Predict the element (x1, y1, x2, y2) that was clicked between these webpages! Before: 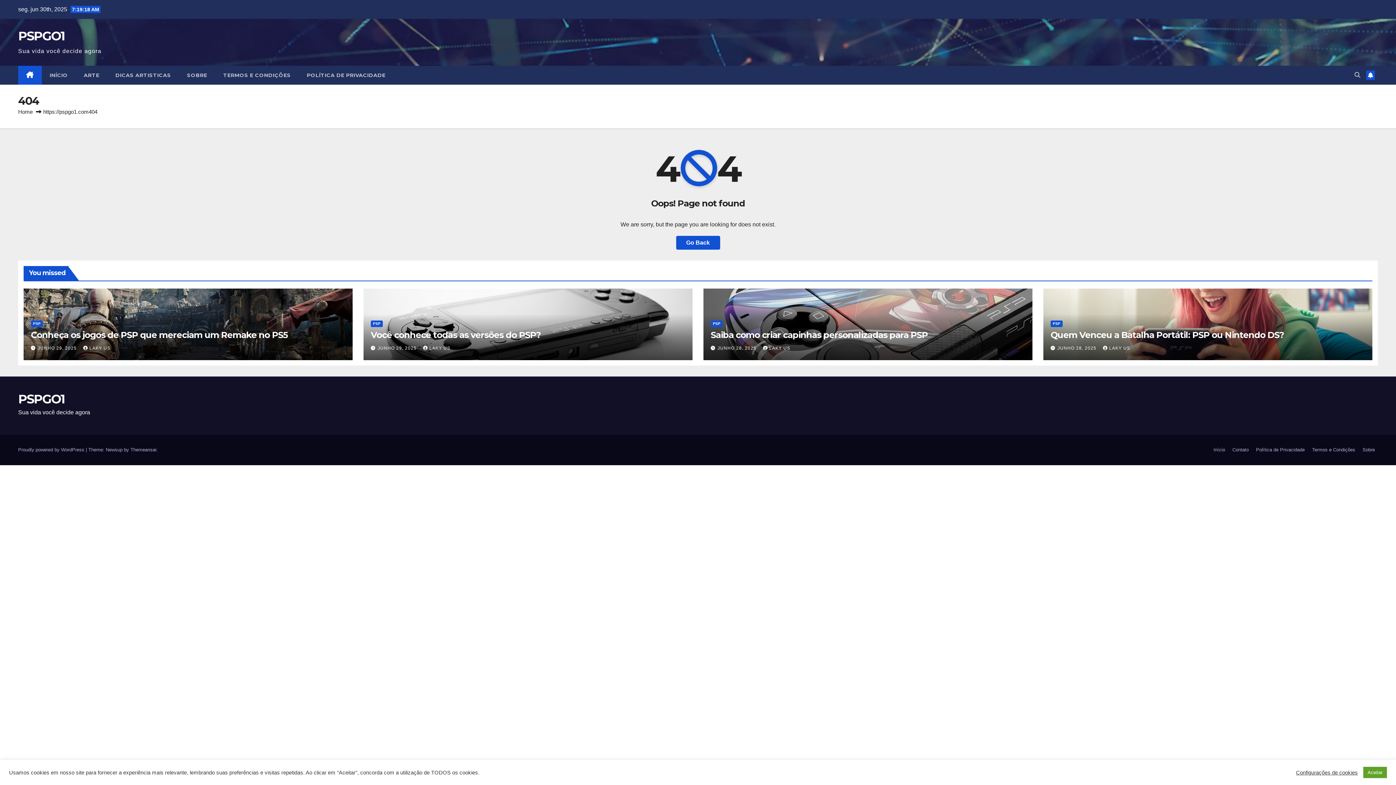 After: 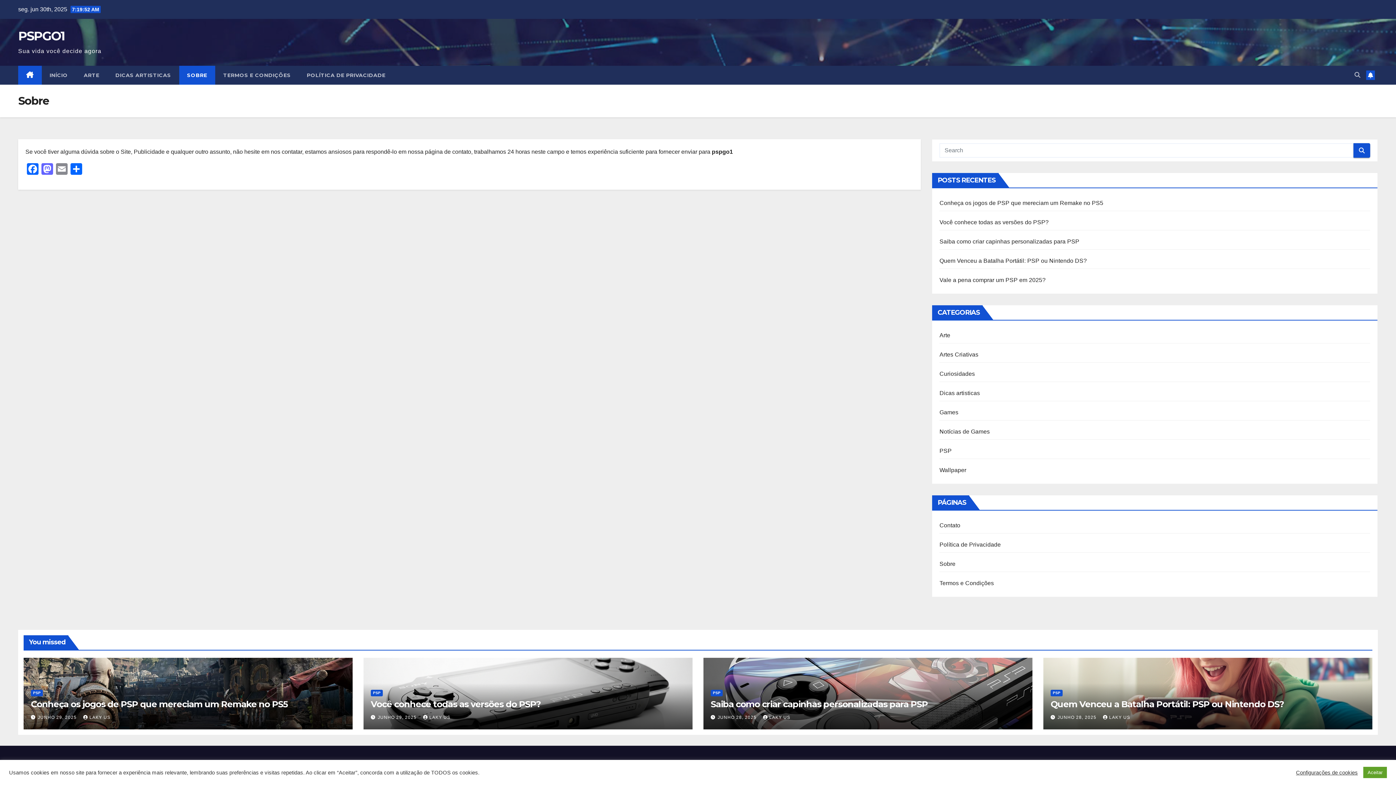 Action: label: Sobre bbox: (1360, 443, 1378, 456)